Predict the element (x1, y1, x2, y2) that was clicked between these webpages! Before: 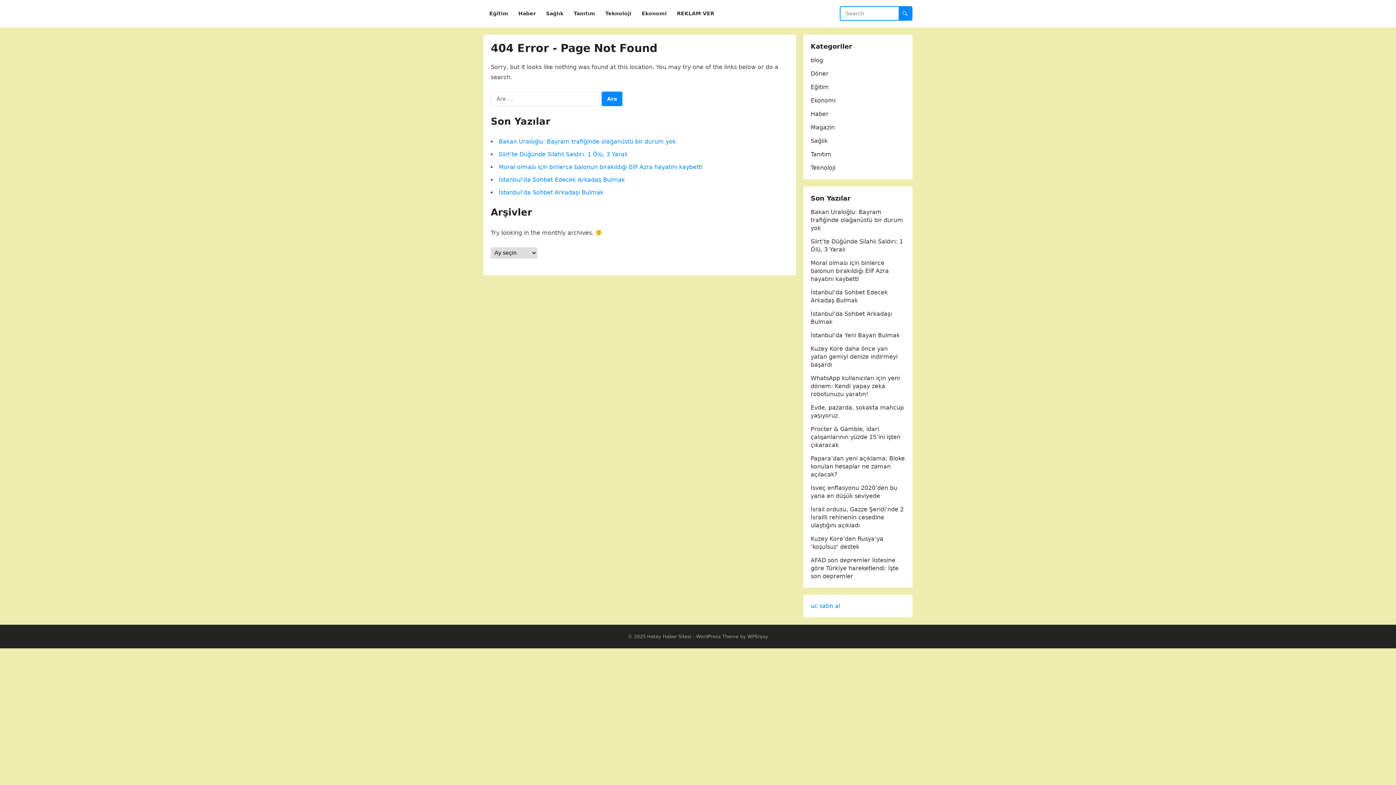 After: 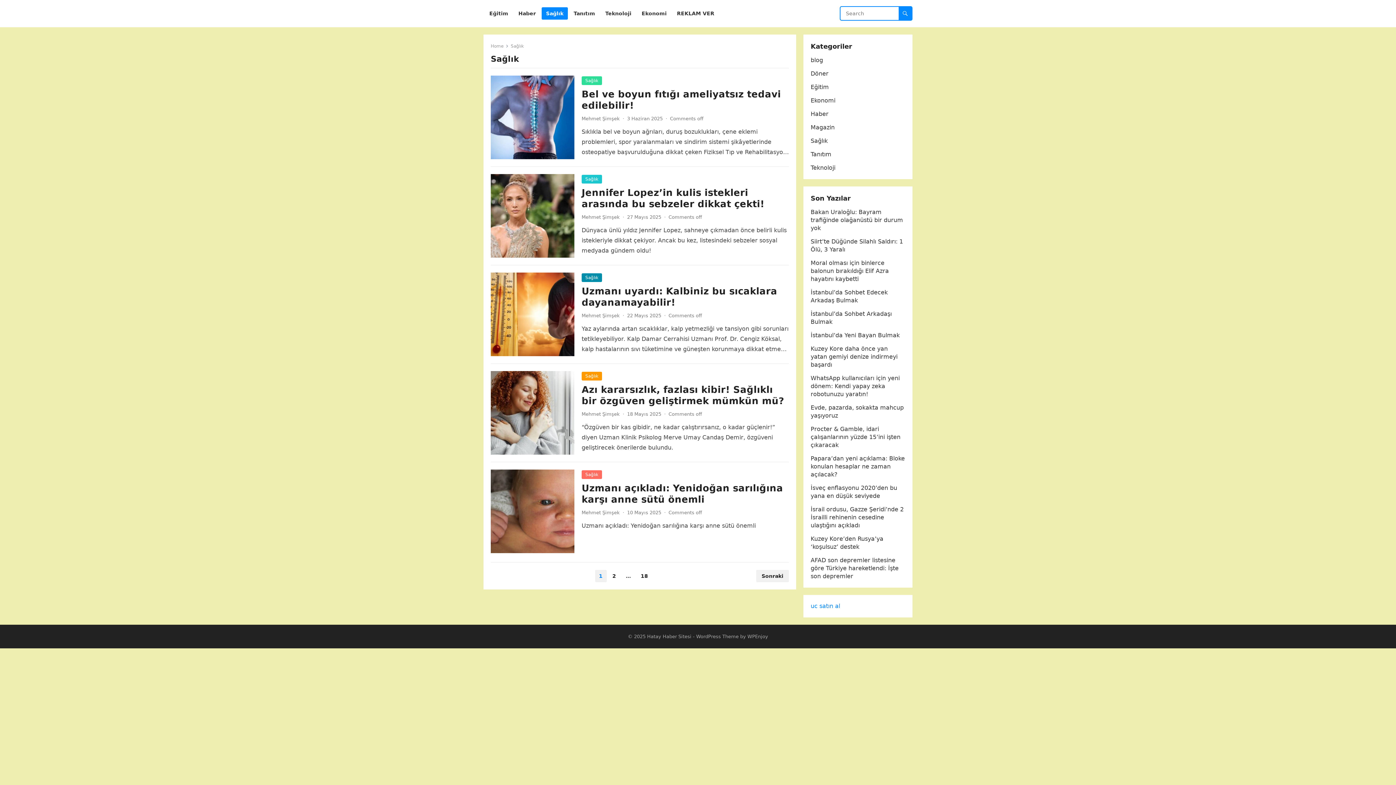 Action: label: Sağlık bbox: (541, 0, 568, 27)